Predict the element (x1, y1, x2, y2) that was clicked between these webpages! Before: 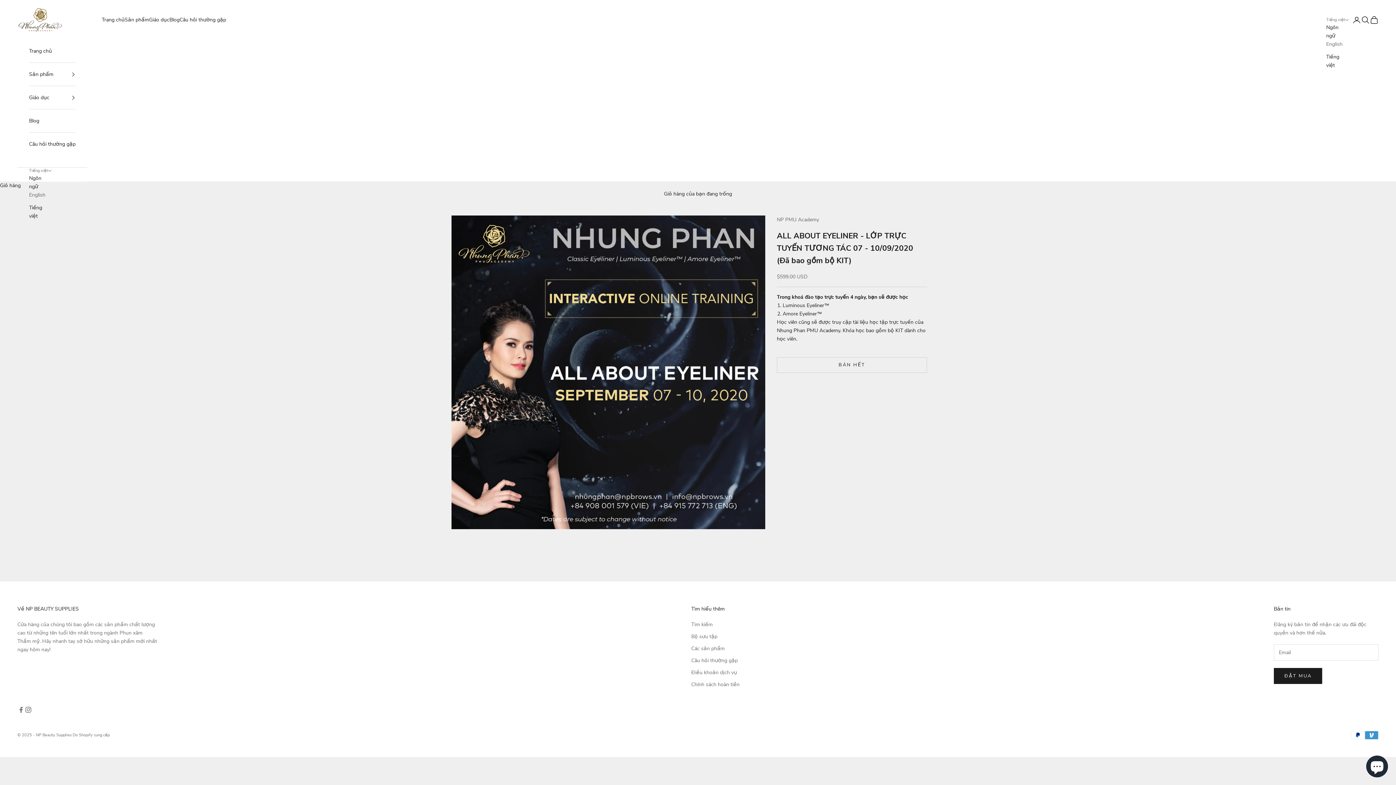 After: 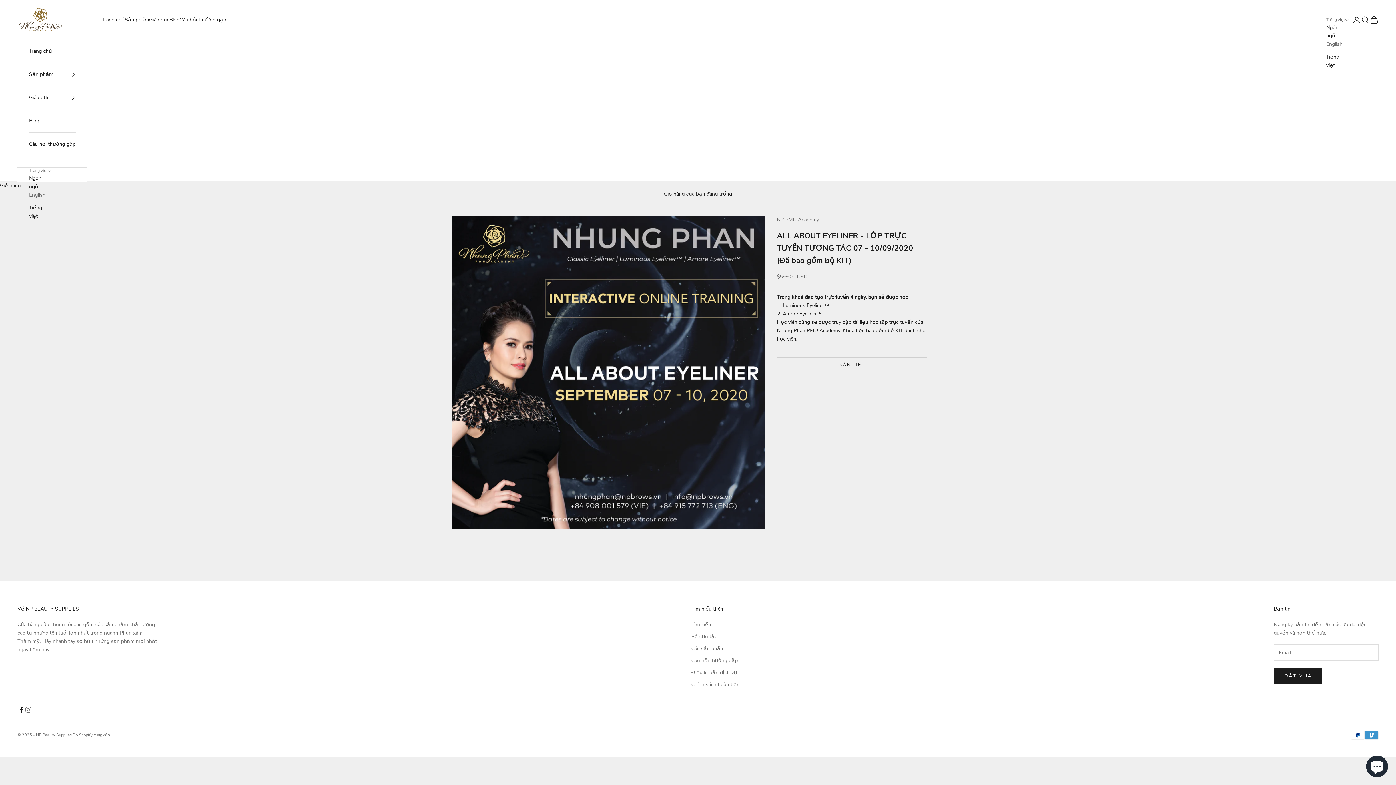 Action: label: Theo dõi trên Facebook bbox: (17, 706, 24, 713)